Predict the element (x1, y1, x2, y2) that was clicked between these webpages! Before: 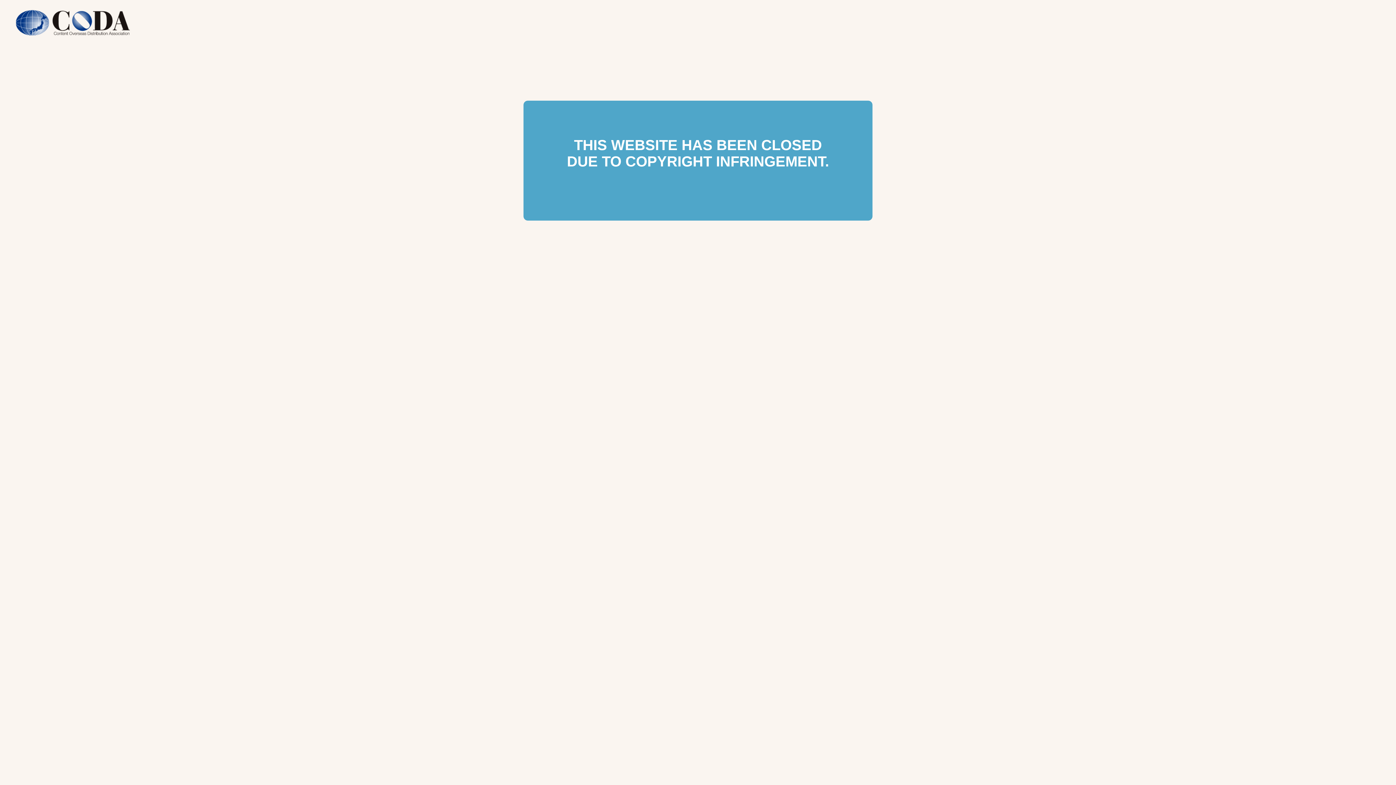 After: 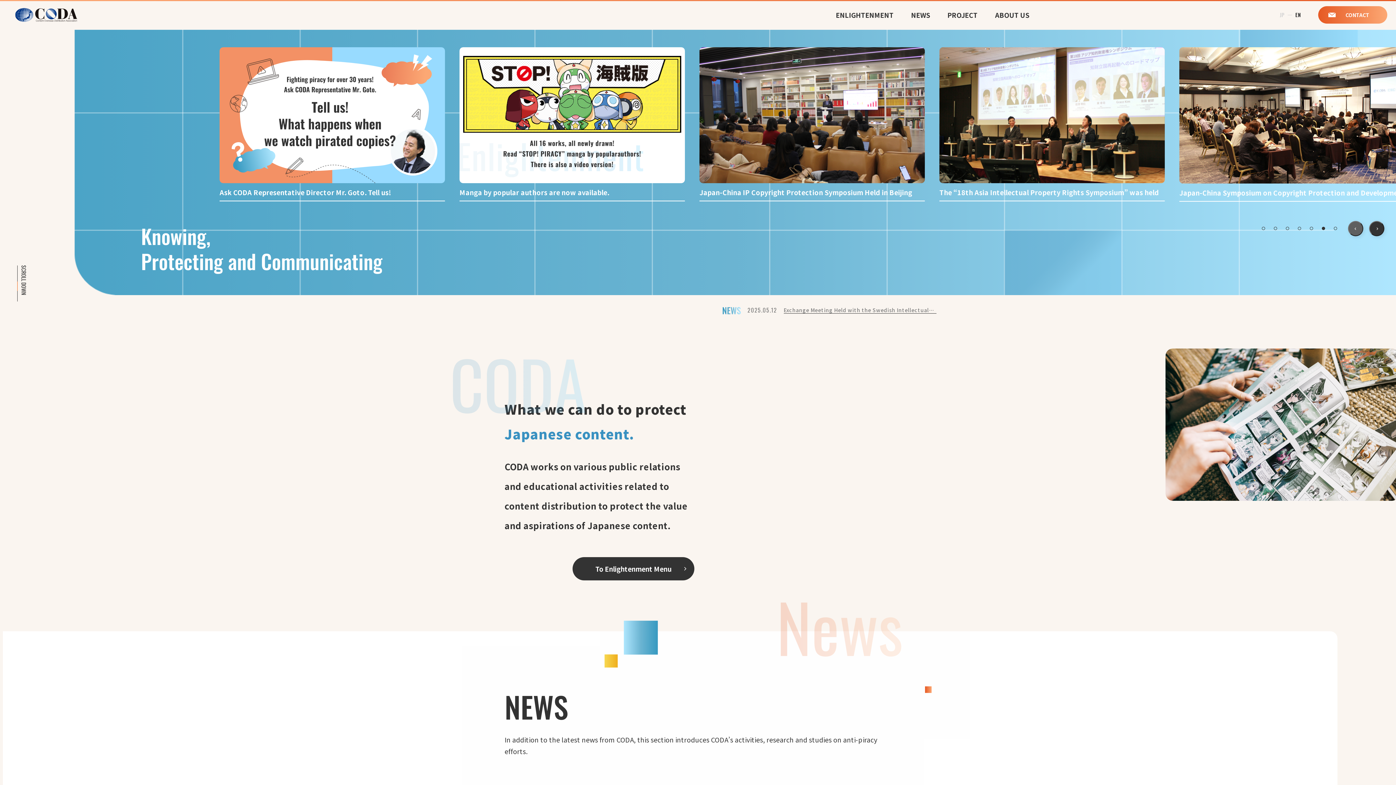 Action: bbox: (0, 41, 145, 47)